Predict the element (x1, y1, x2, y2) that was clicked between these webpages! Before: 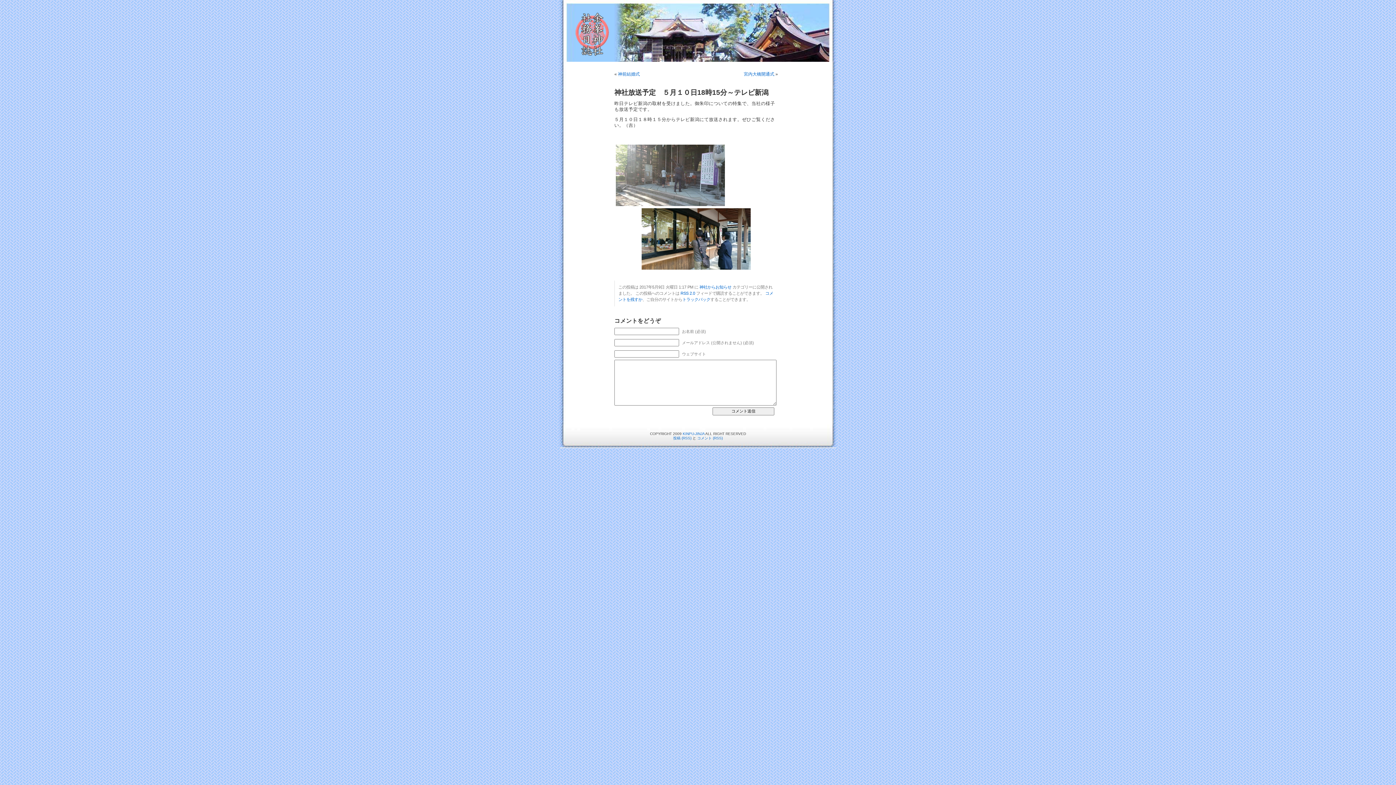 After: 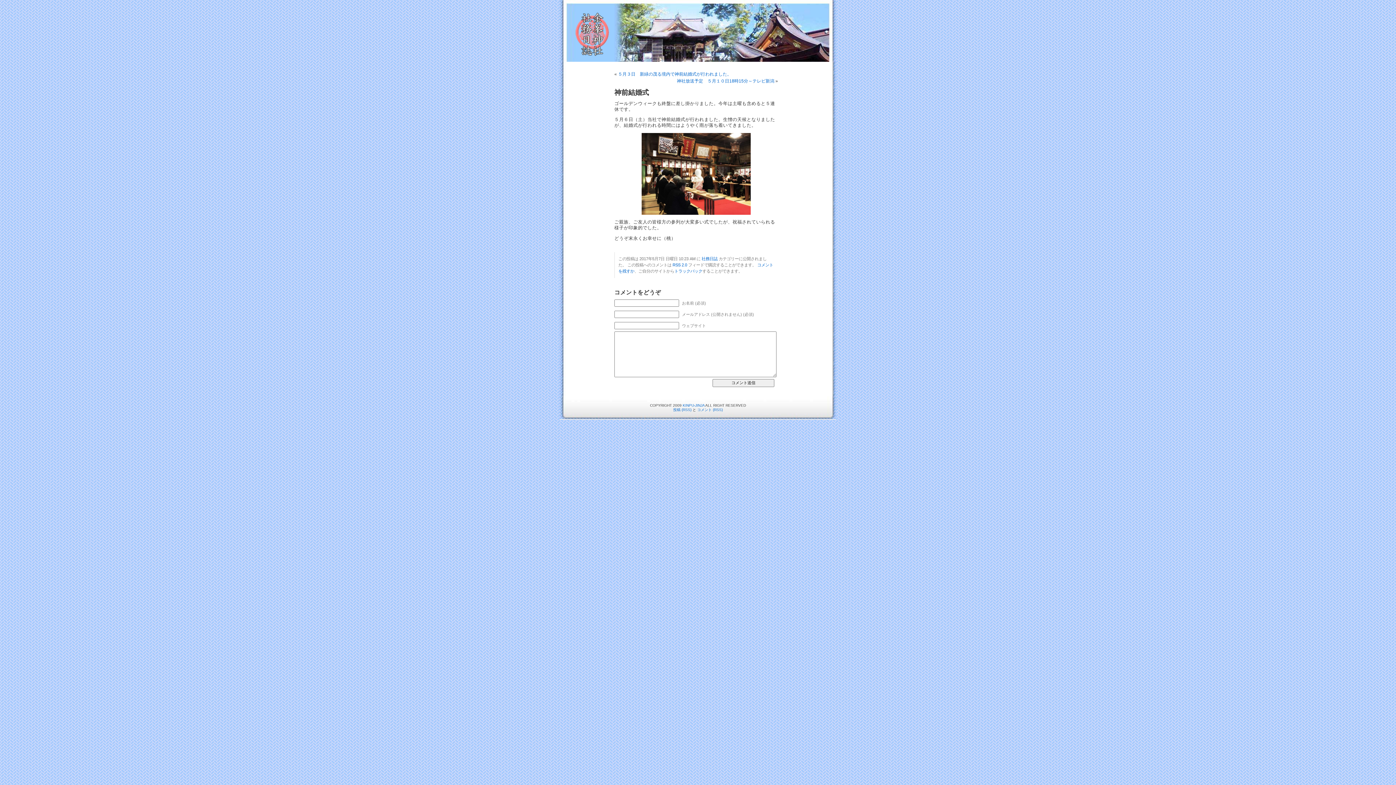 Action: bbox: (618, 71, 640, 76) label: 神前結婚式